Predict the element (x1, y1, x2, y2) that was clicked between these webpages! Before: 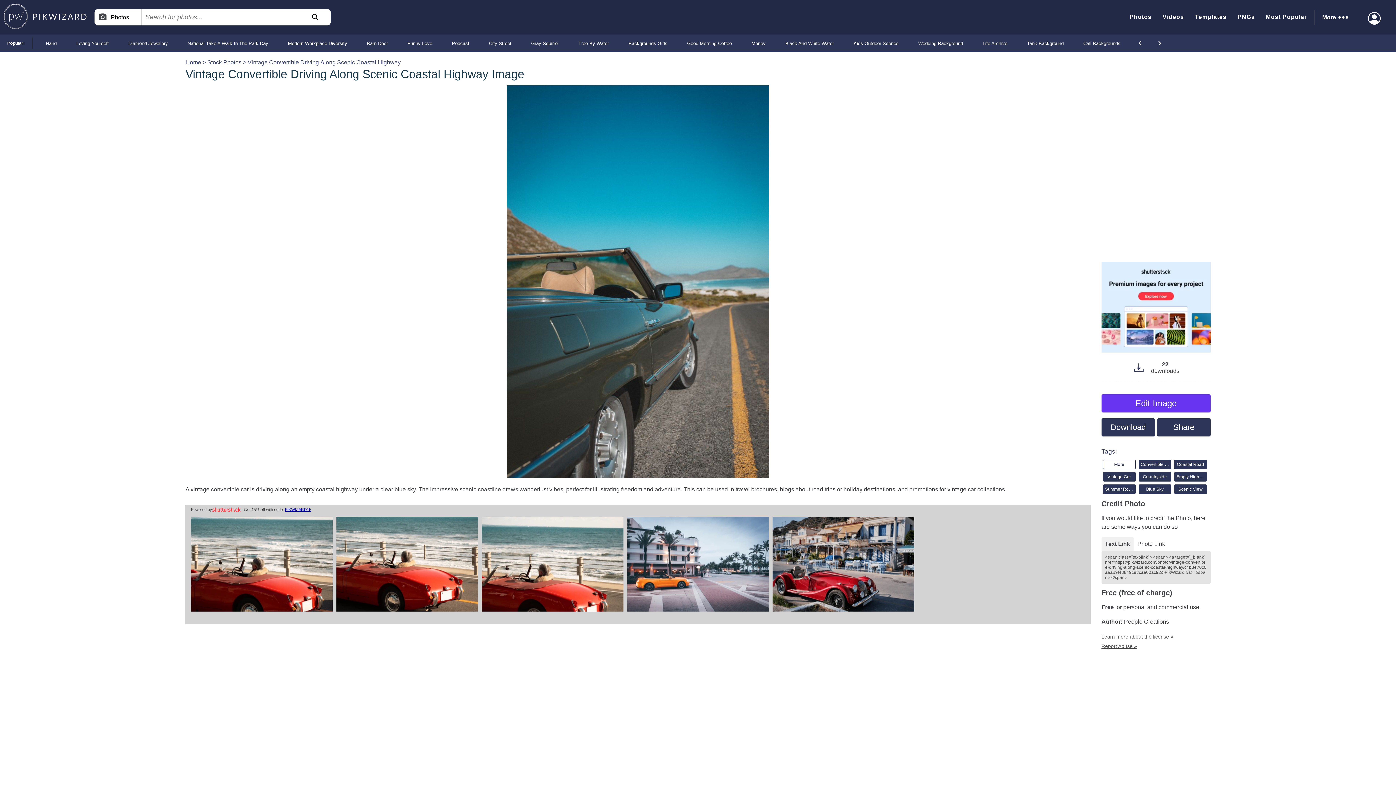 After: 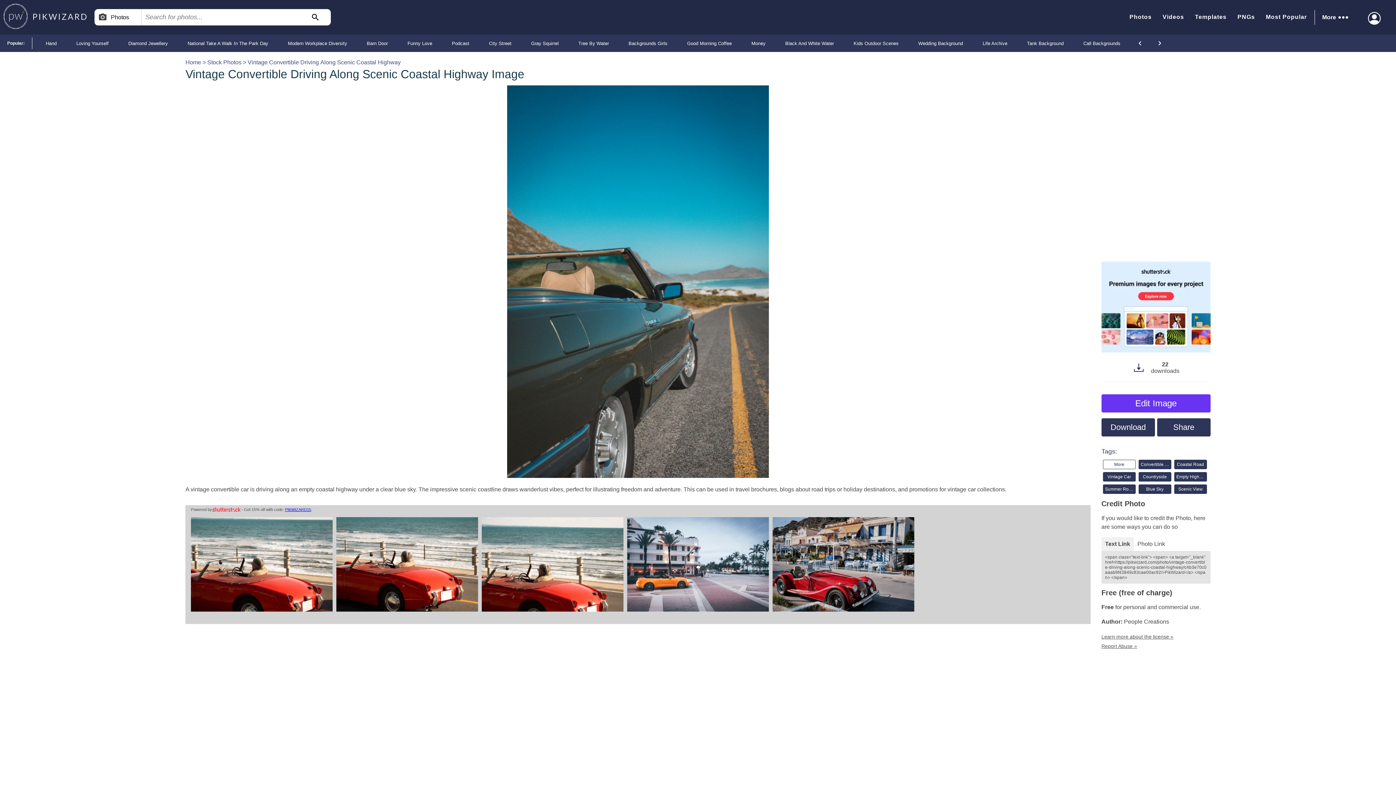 Action: label: shutterstock_2376312363 bbox: (627, 517, 769, 620)